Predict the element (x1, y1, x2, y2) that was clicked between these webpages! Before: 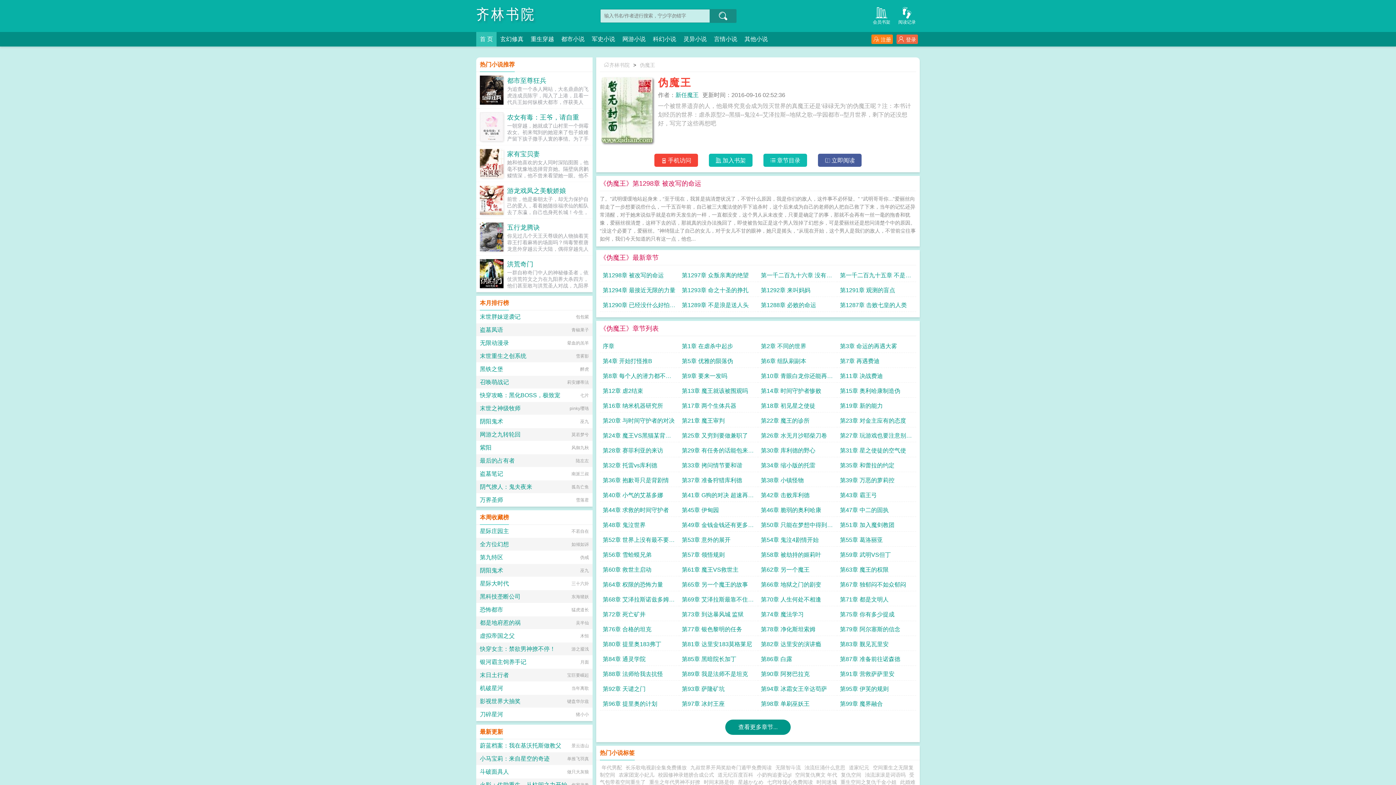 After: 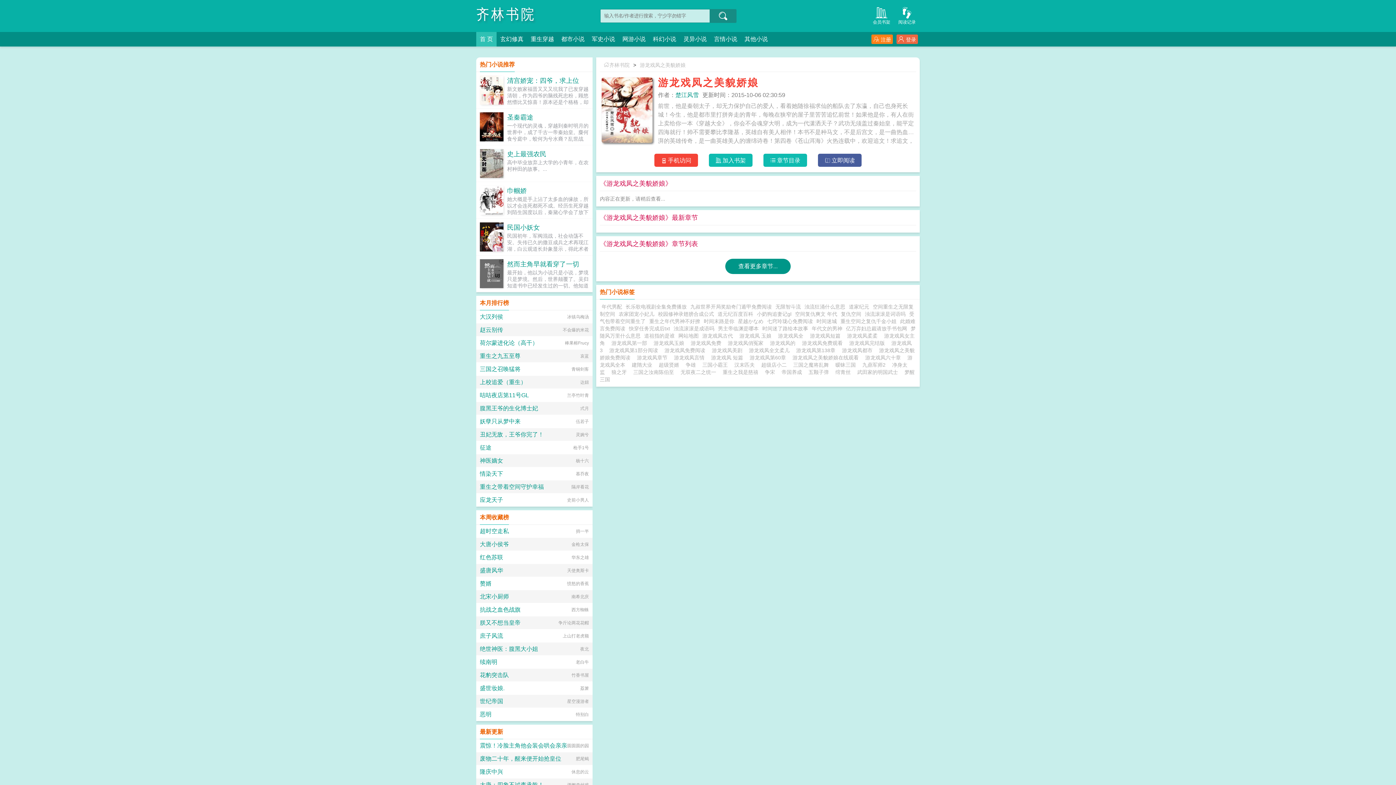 Action: label: 游龙戏凤之美貌娇娘 bbox: (507, 187, 566, 194)